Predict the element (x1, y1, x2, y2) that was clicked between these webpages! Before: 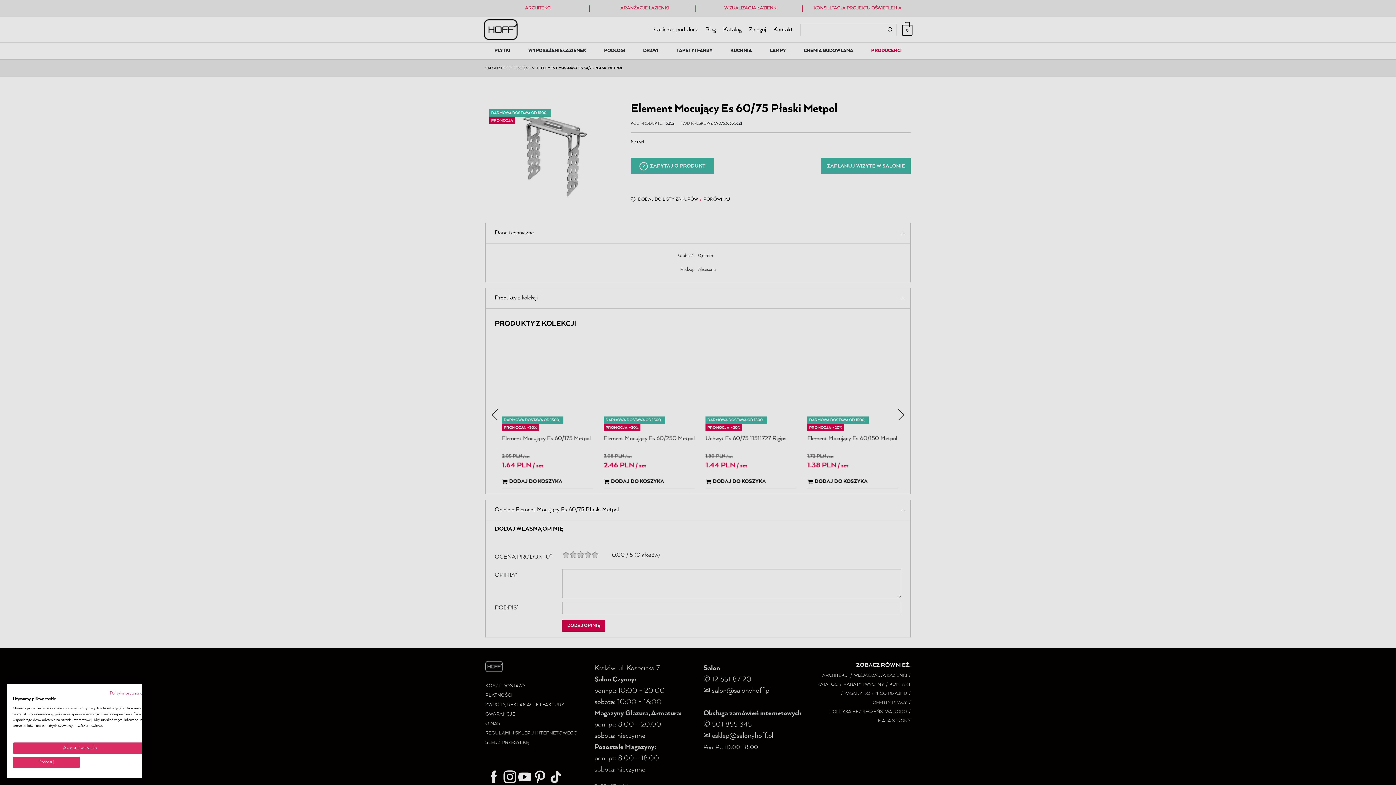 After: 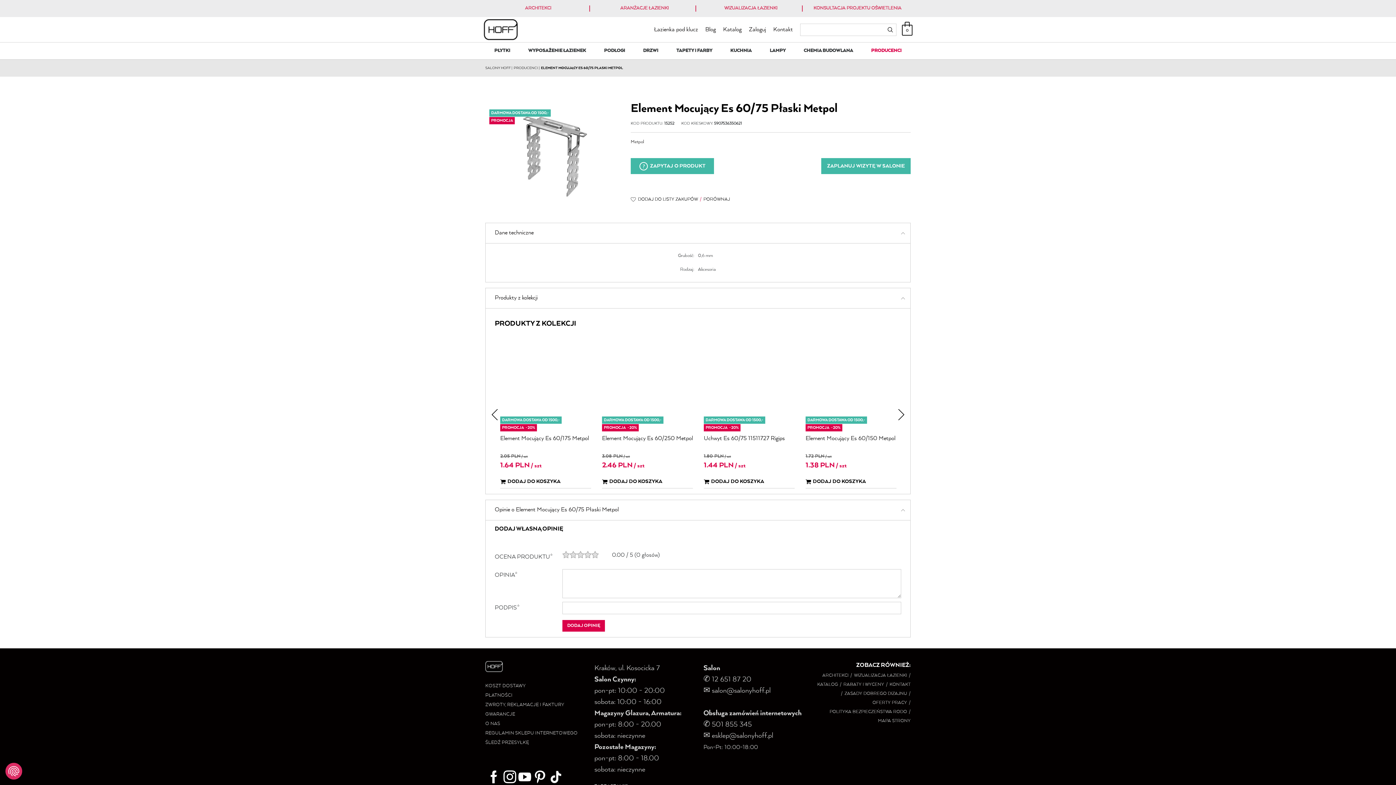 Action: bbox: (12, 742, 147, 754) label: Zaakceptuj wszystkie cookies